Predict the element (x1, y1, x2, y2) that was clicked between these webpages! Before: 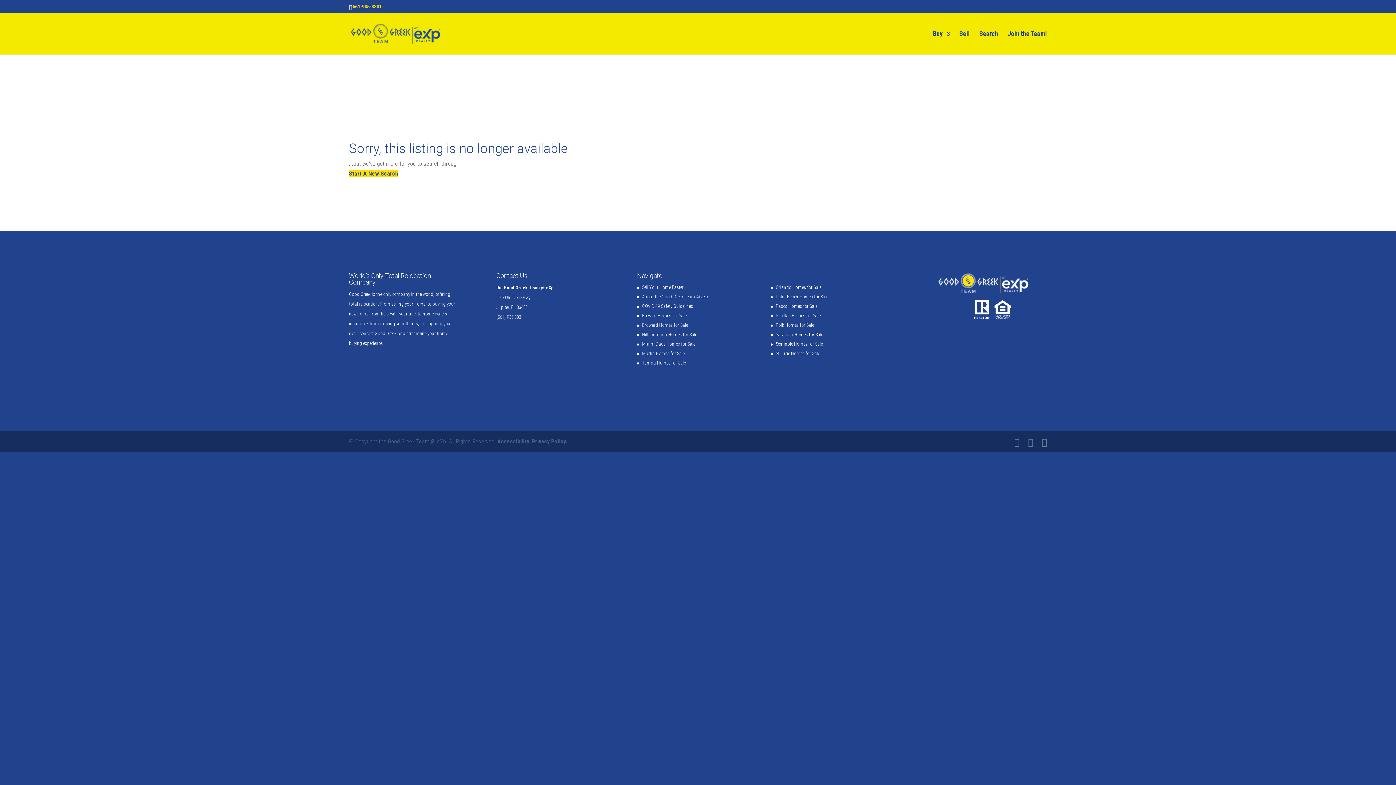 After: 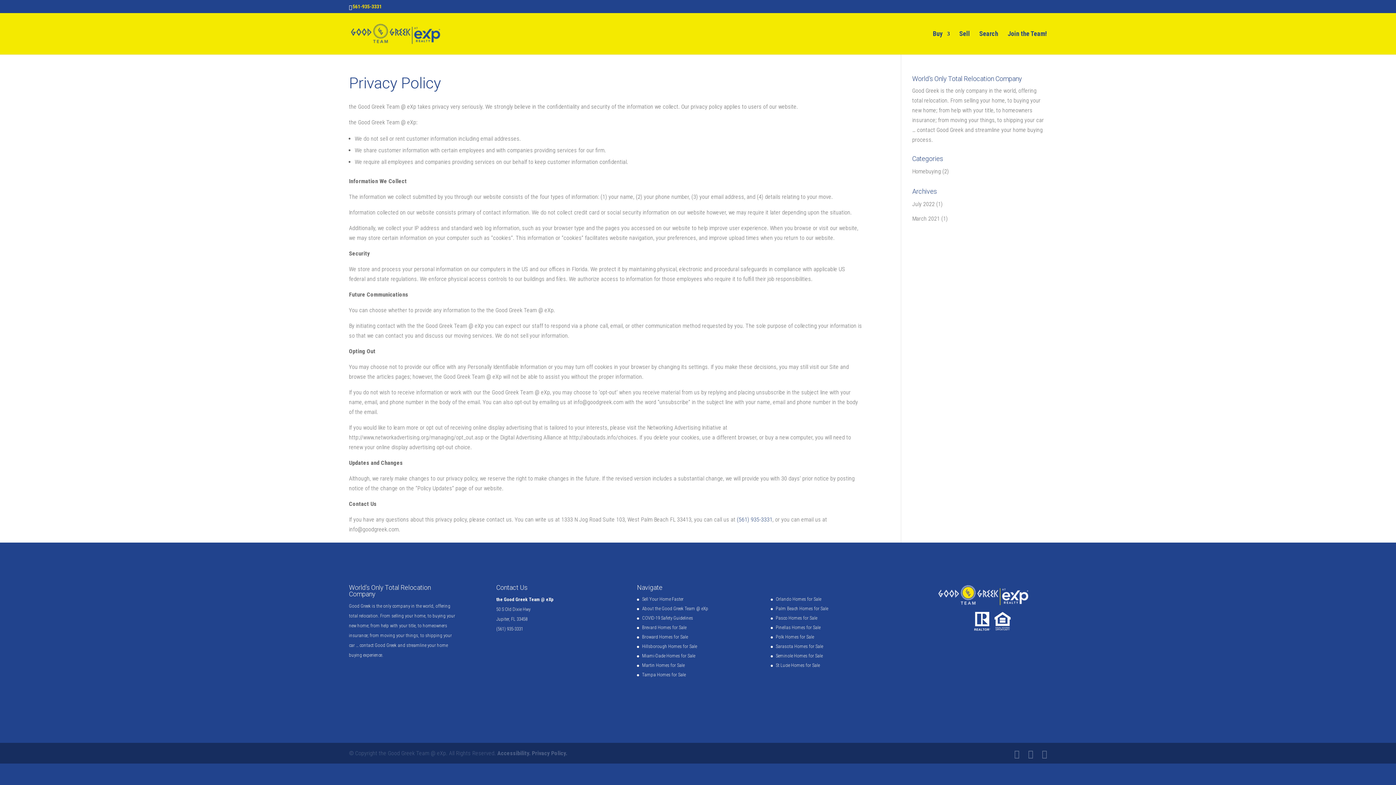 Action: bbox: (532, 438, 567, 445) label: Privacy Policy.